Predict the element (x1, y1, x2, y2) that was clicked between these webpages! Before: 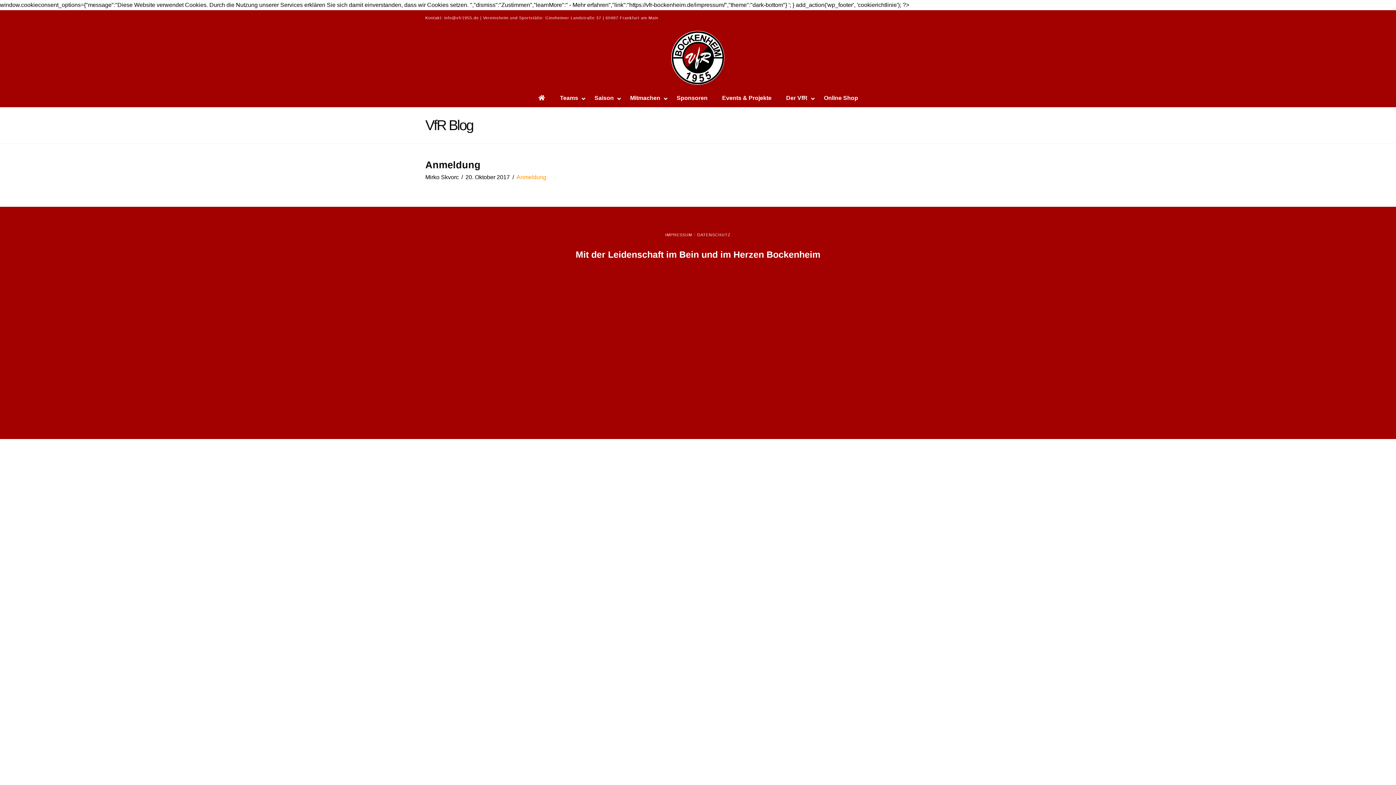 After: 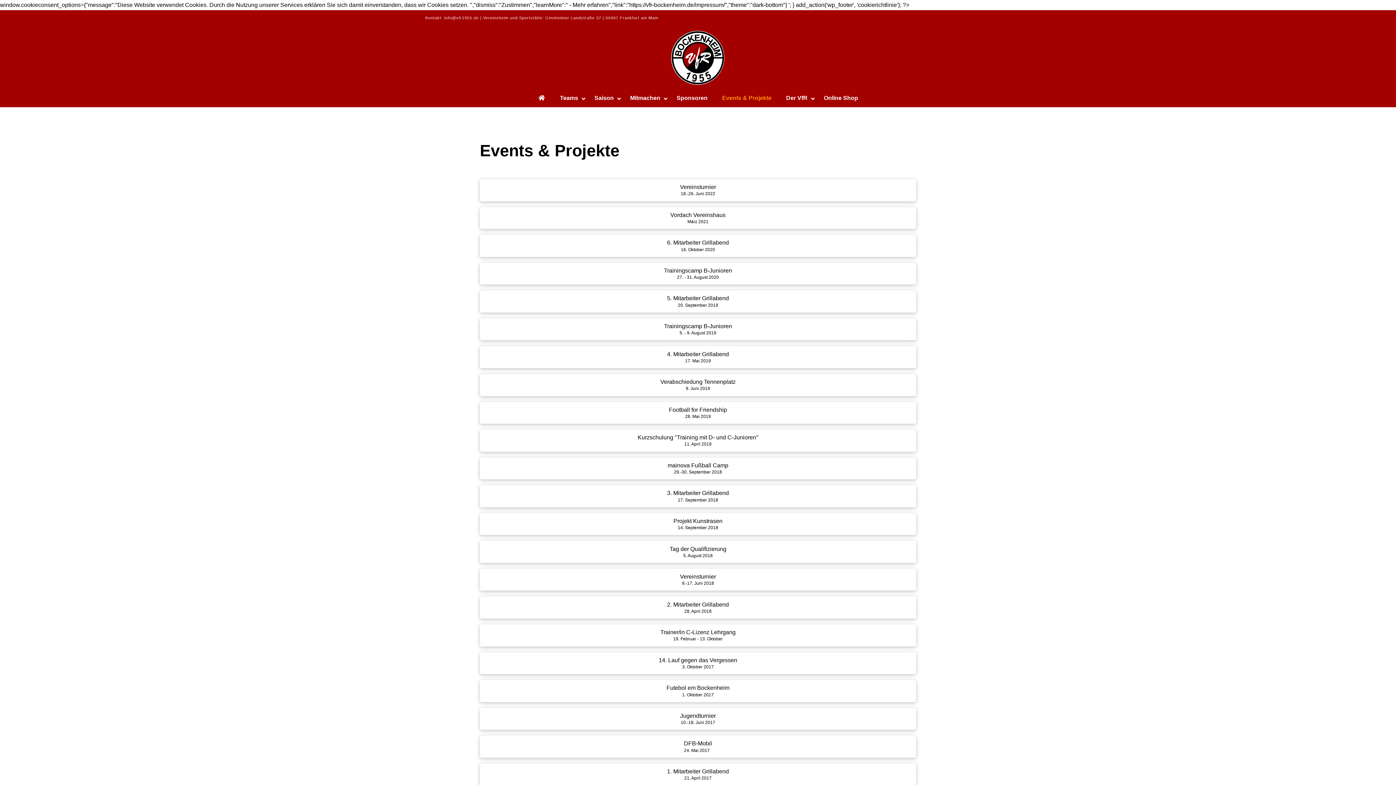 Action: bbox: (715, 89, 779, 107) label: Events & Projekte